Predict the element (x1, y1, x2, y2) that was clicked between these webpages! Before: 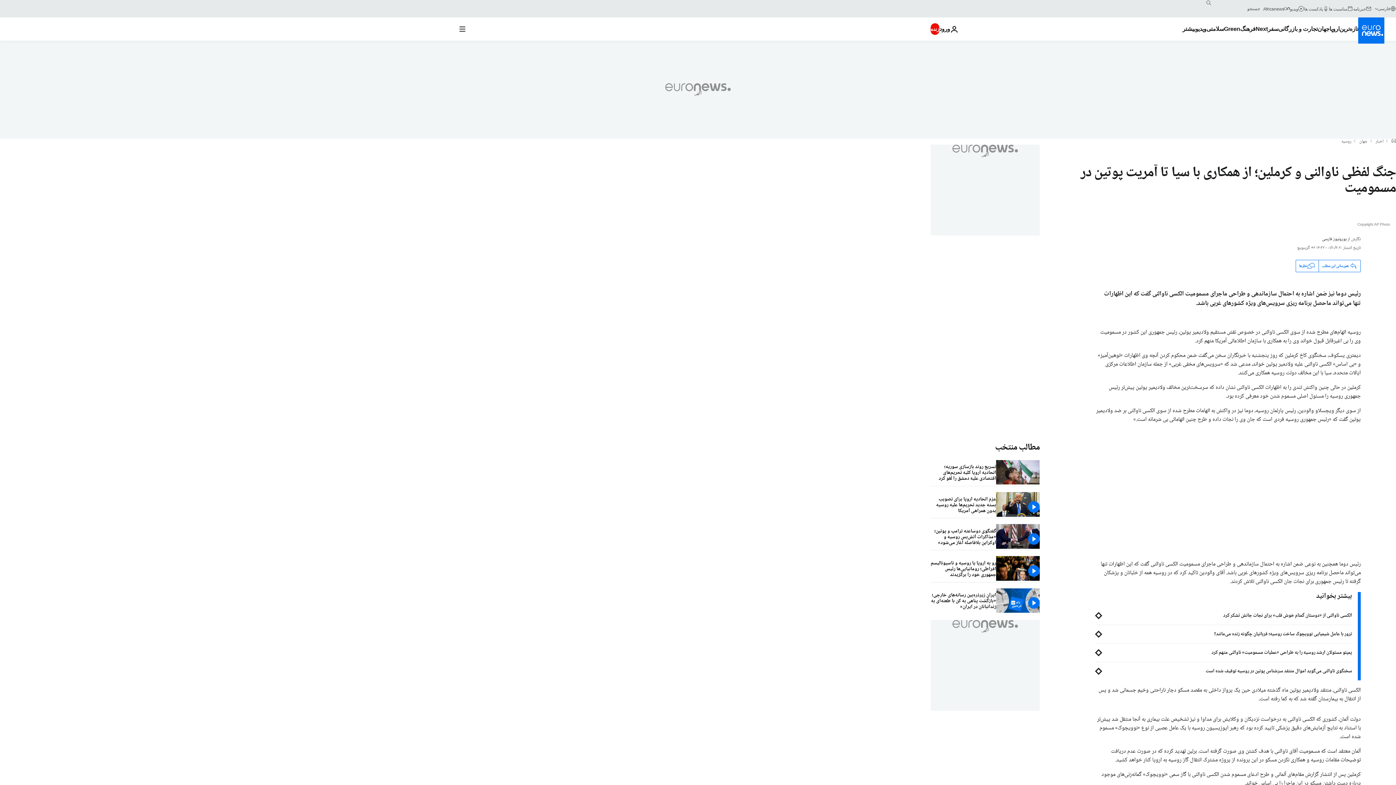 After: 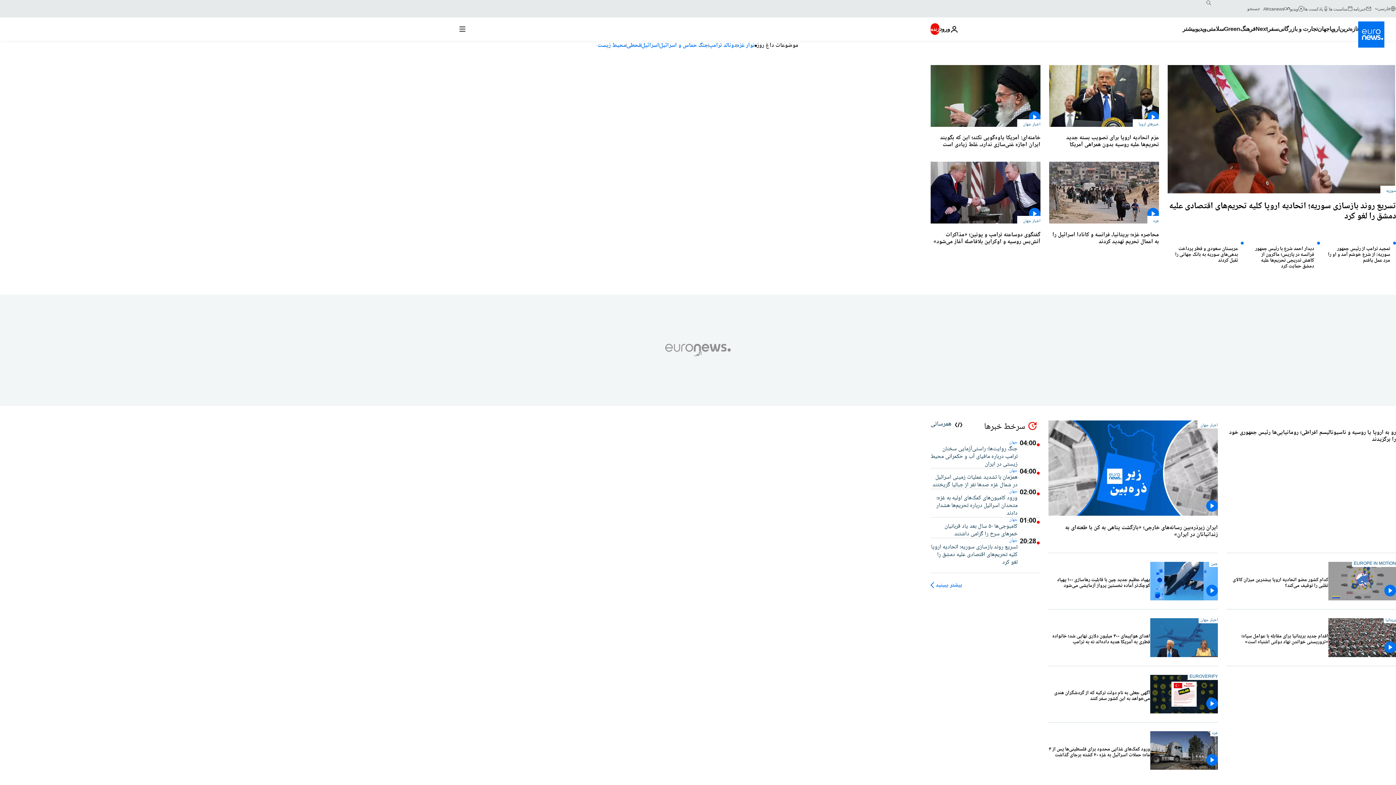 Action: bbox: (1392, 138, 1396, 144) label: صفحه نخست